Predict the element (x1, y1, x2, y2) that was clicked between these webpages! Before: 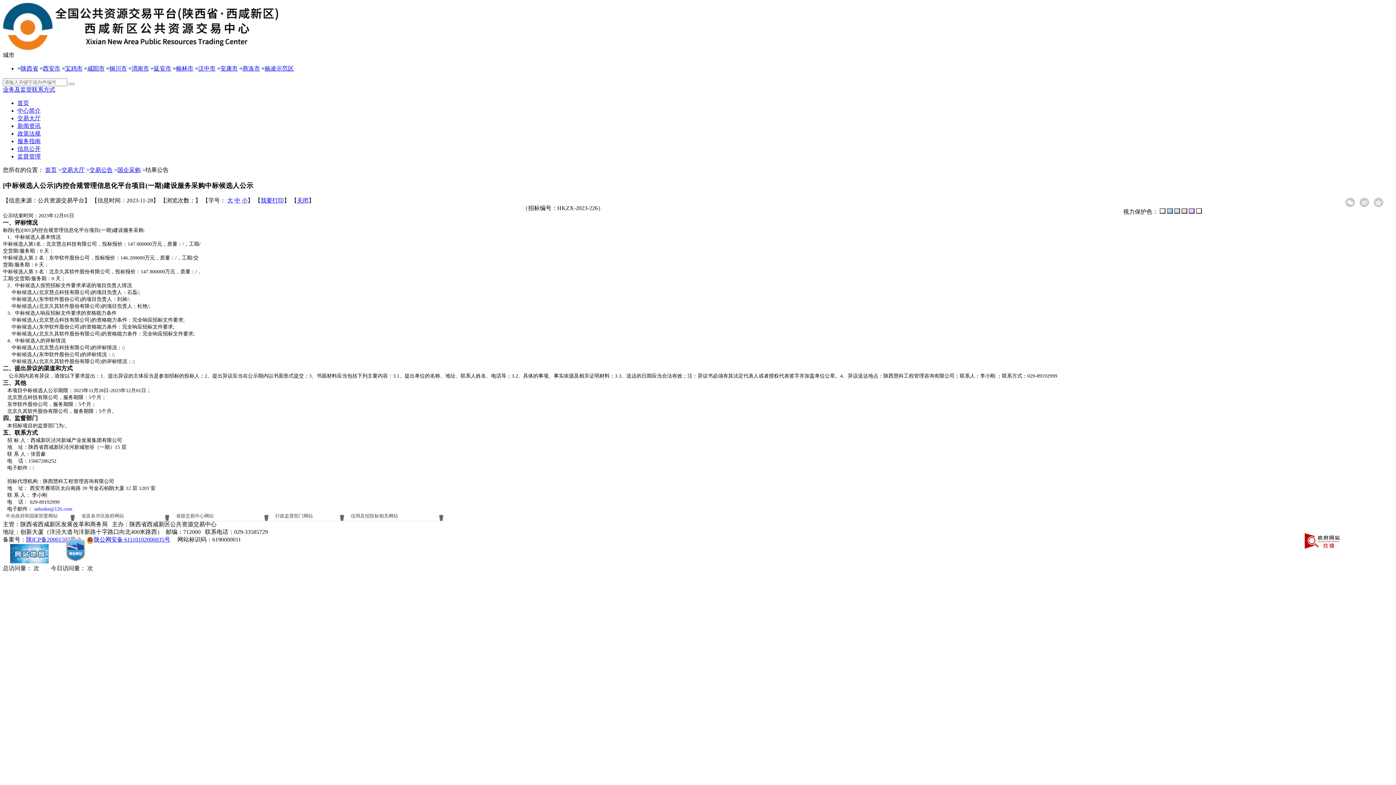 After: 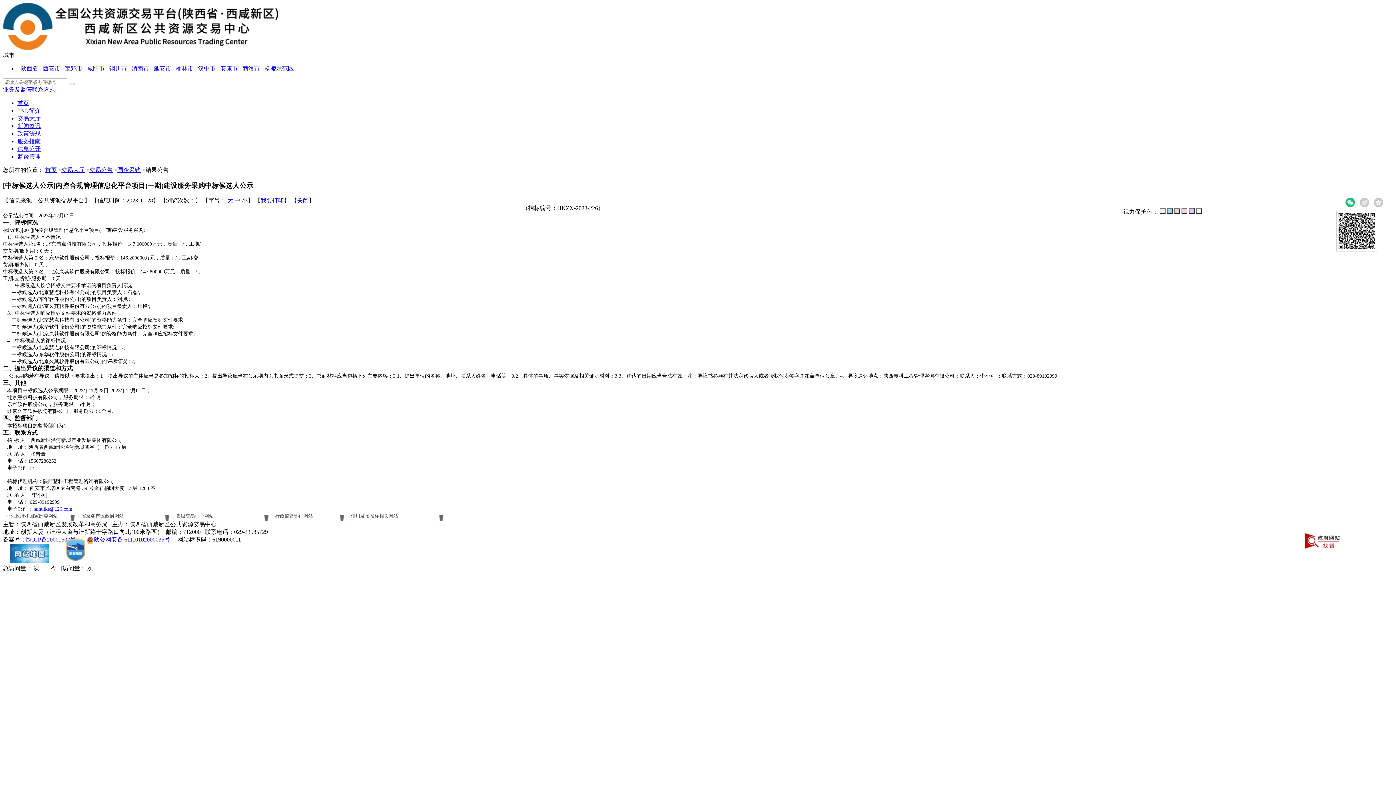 Action: bbox: (1345, 197, 1355, 207)